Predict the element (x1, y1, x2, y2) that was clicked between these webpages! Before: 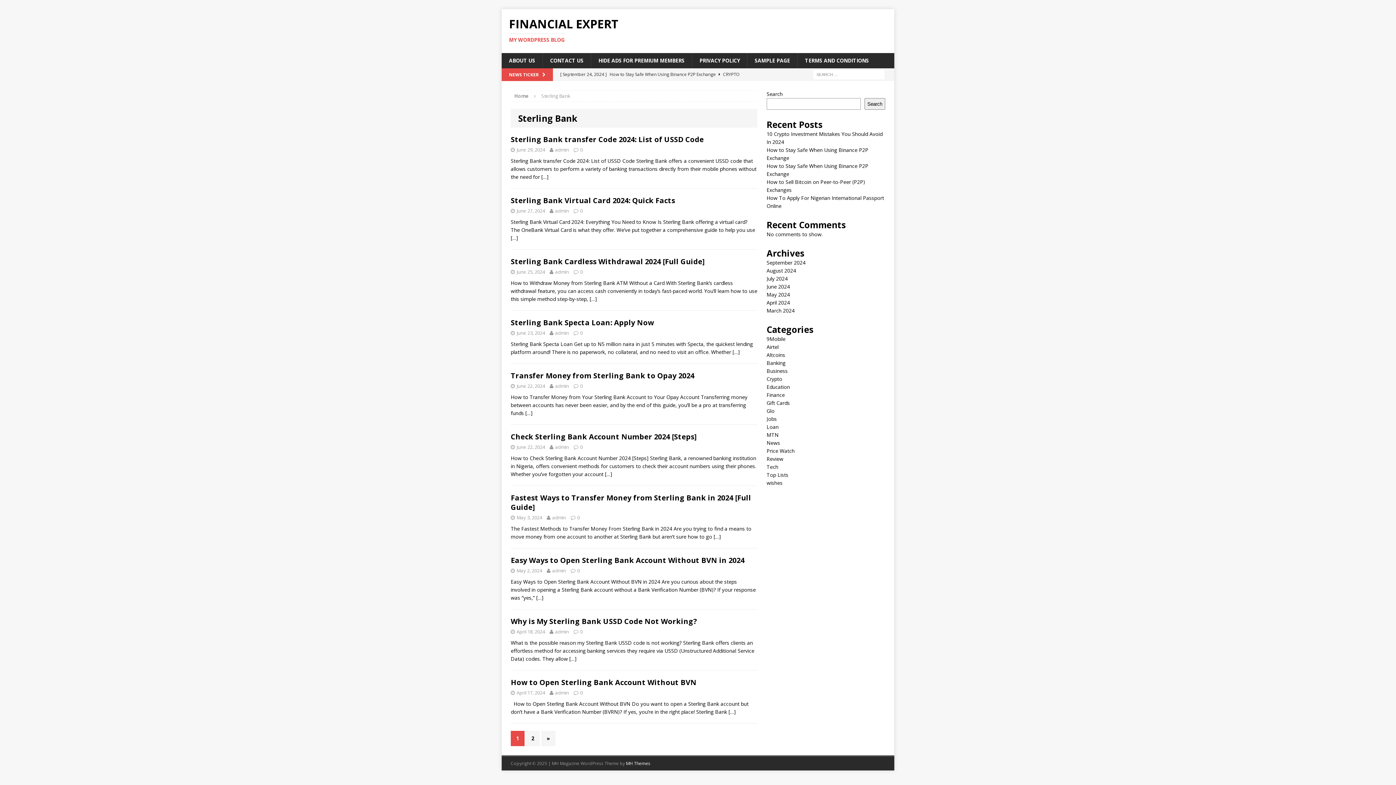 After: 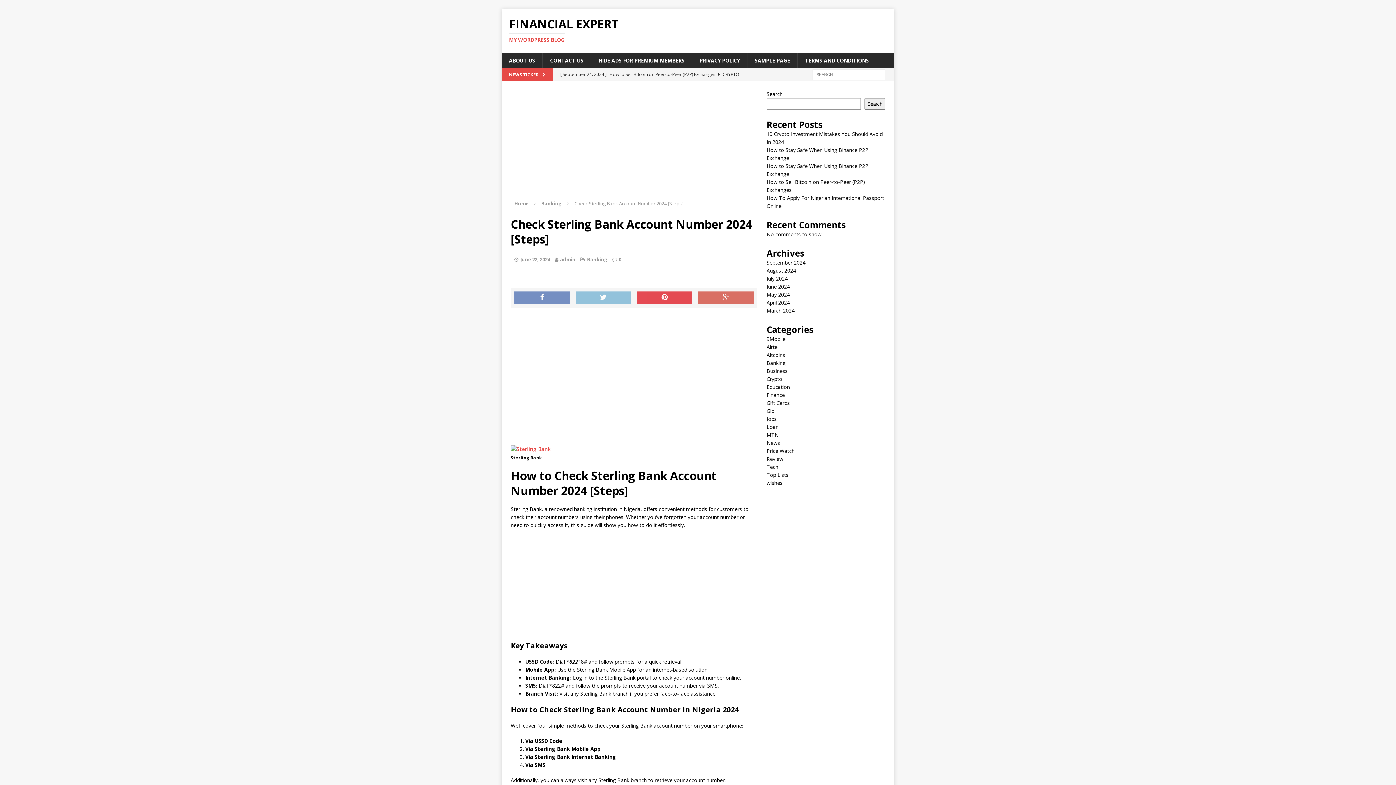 Action: label: Check Sterling Bank Account Number 2024 [Steps] bbox: (510, 432, 697, 441)